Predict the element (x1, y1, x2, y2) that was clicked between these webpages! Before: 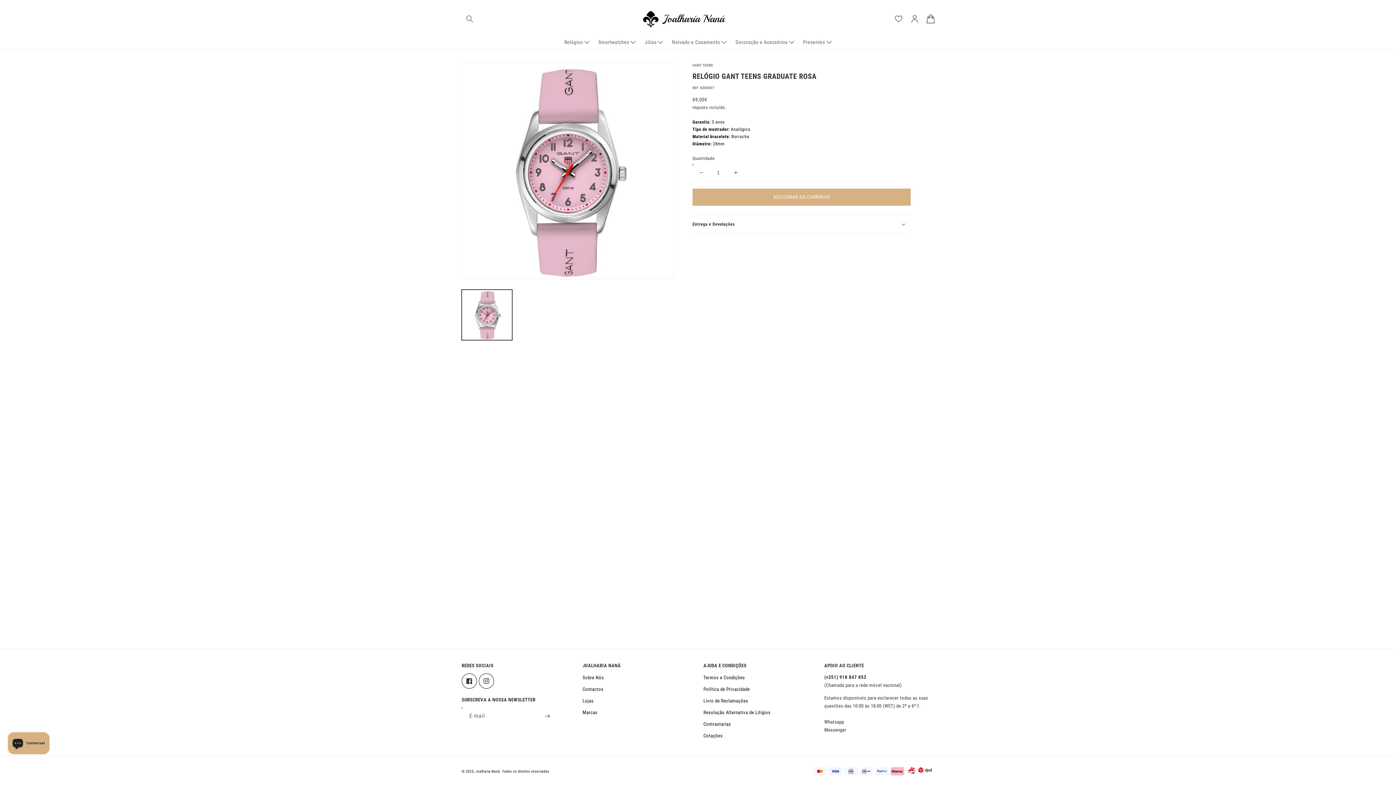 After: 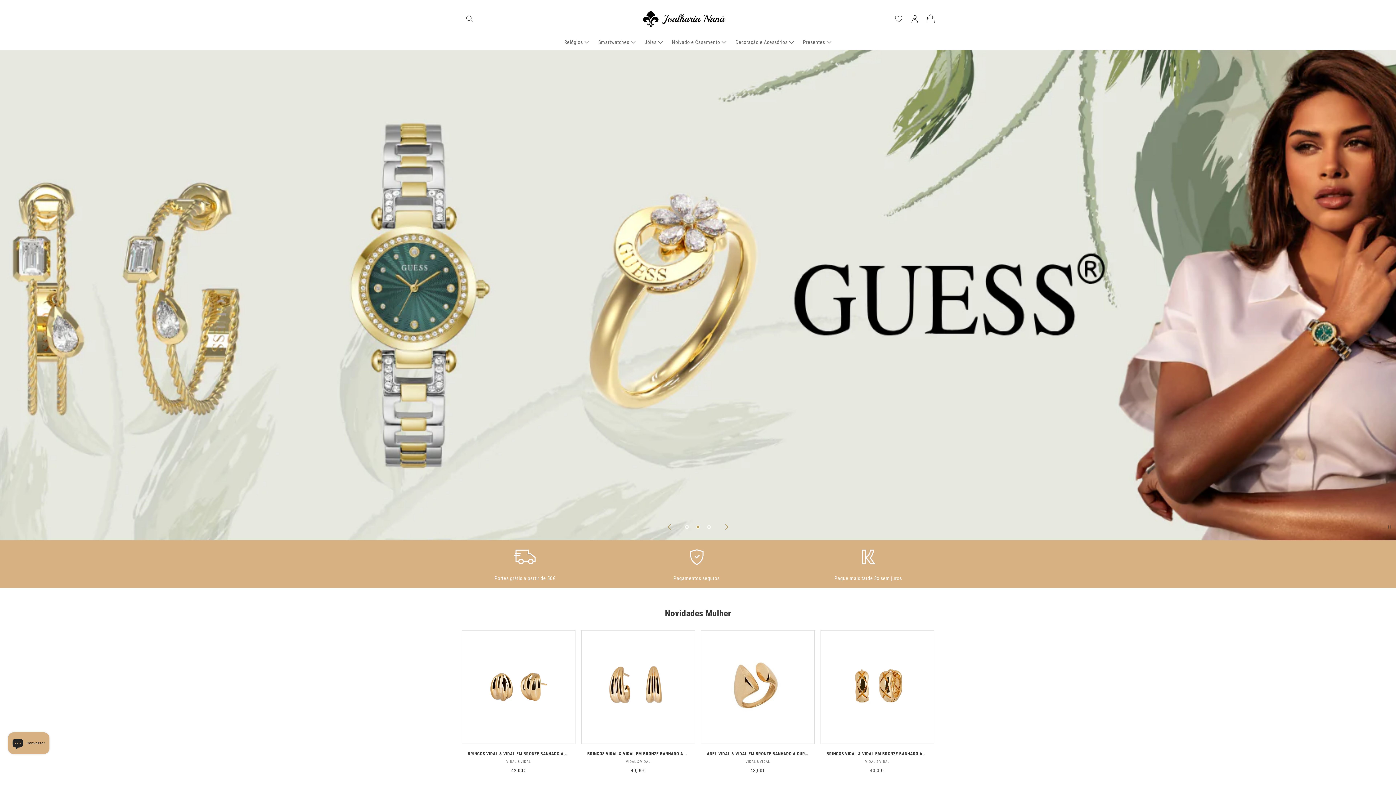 Action: label: Joalharia Naná bbox: (475, 769, 500, 773)